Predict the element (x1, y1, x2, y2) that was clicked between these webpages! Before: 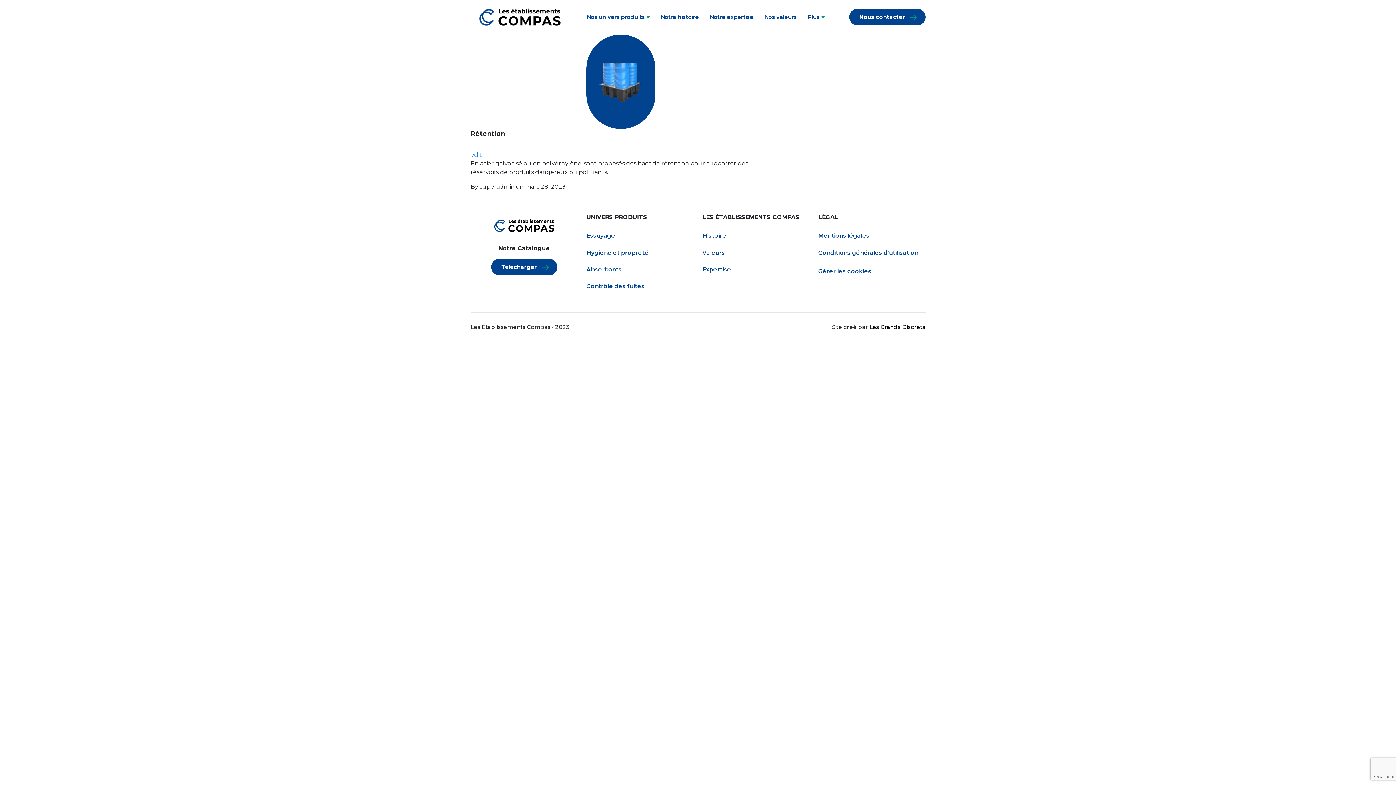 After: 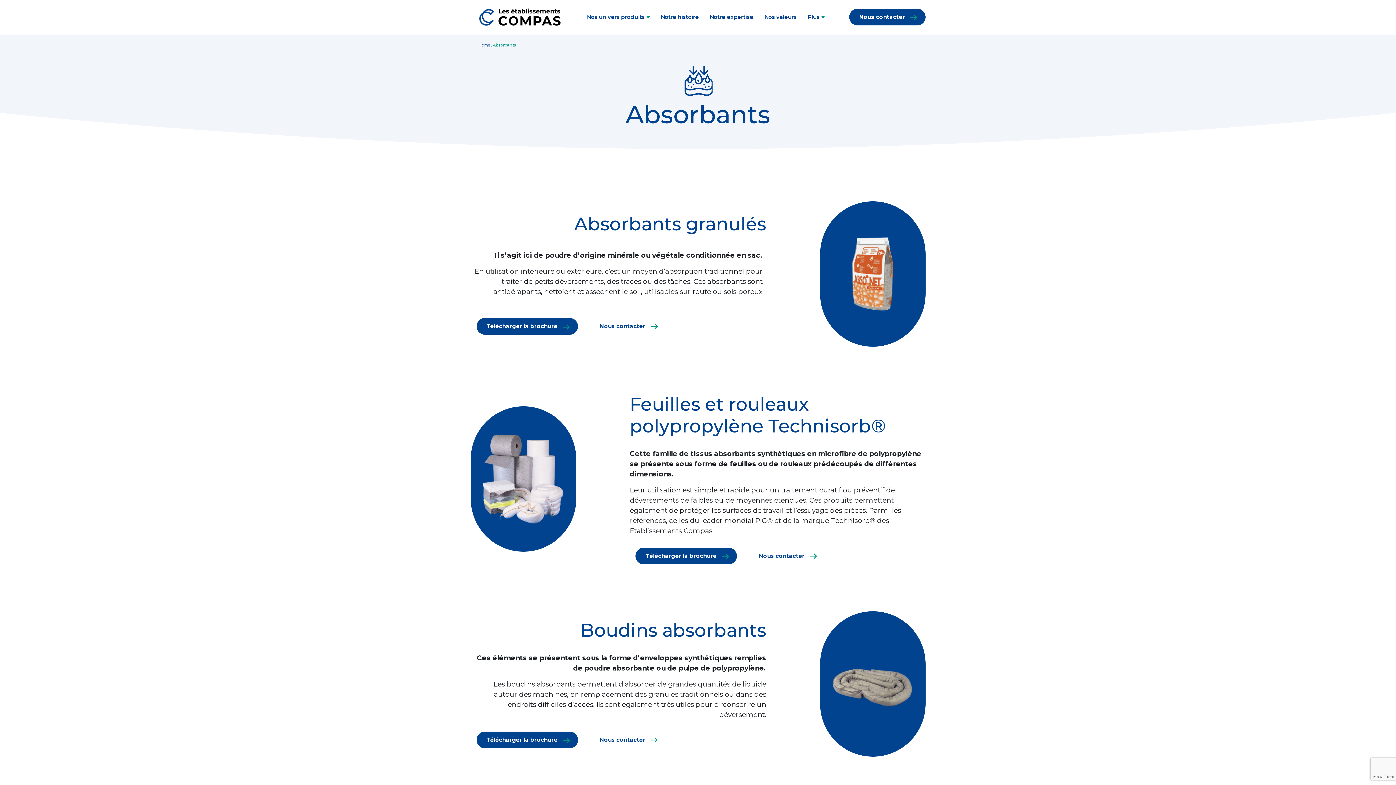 Action: bbox: (586, 266, 621, 273) label: Absorbants